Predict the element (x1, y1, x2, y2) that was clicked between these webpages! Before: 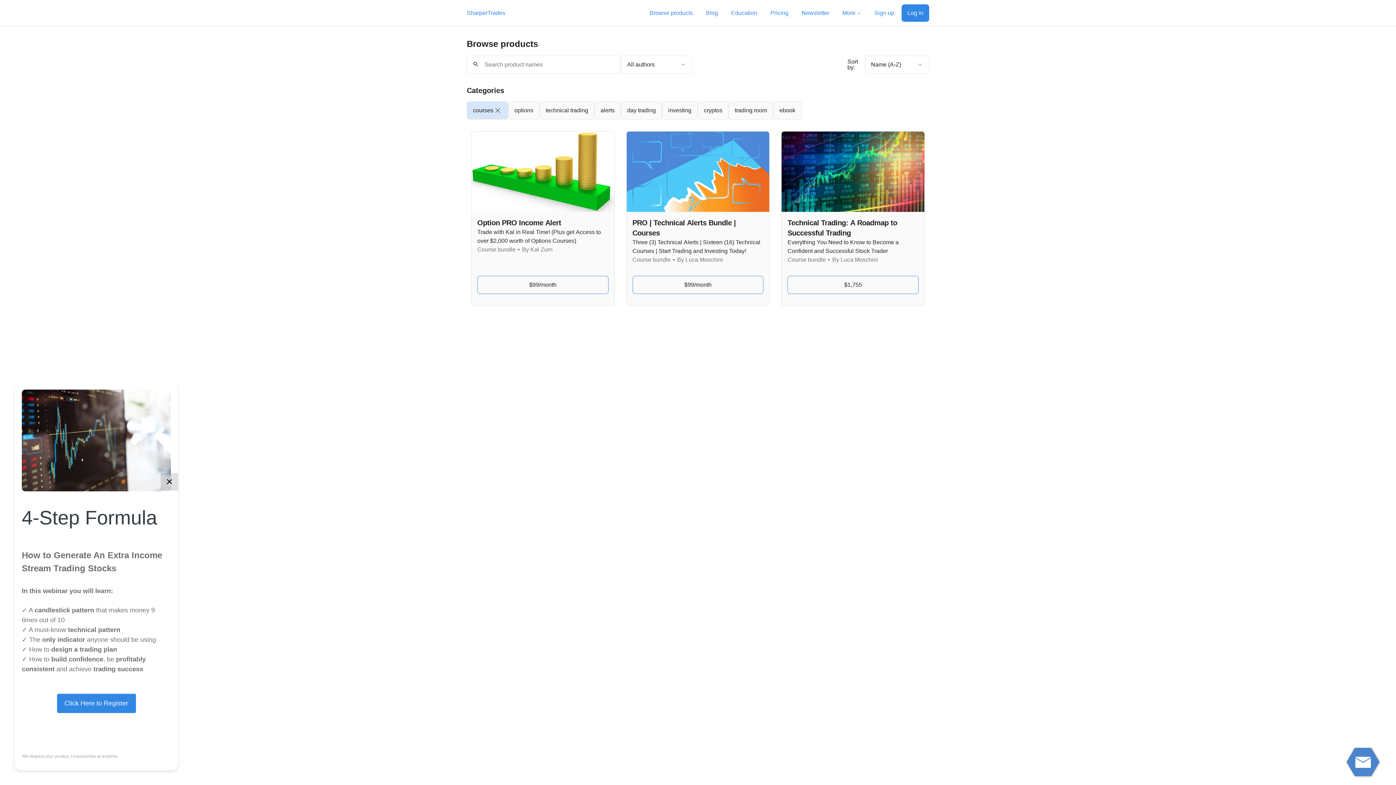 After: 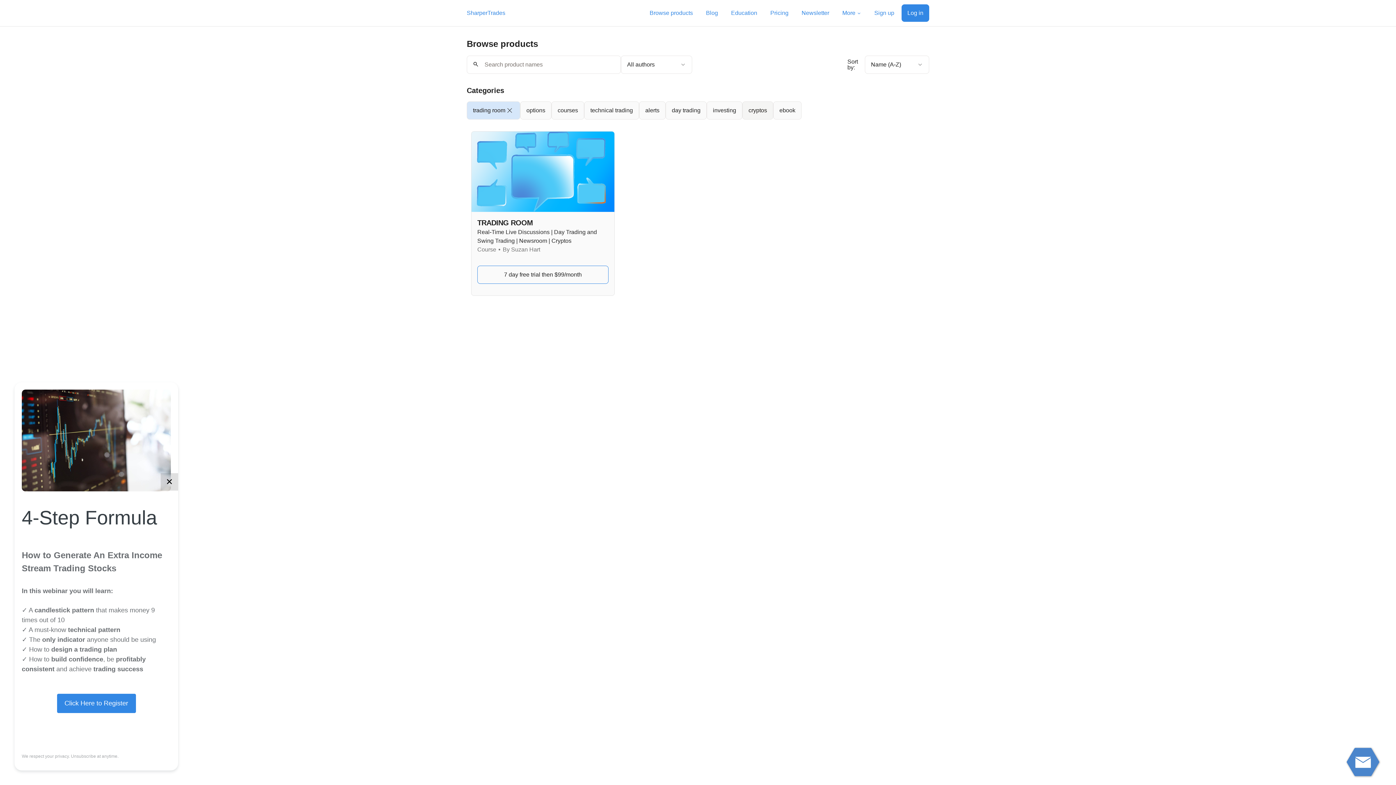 Action: label: trading room bbox: (728, 101, 773, 119)